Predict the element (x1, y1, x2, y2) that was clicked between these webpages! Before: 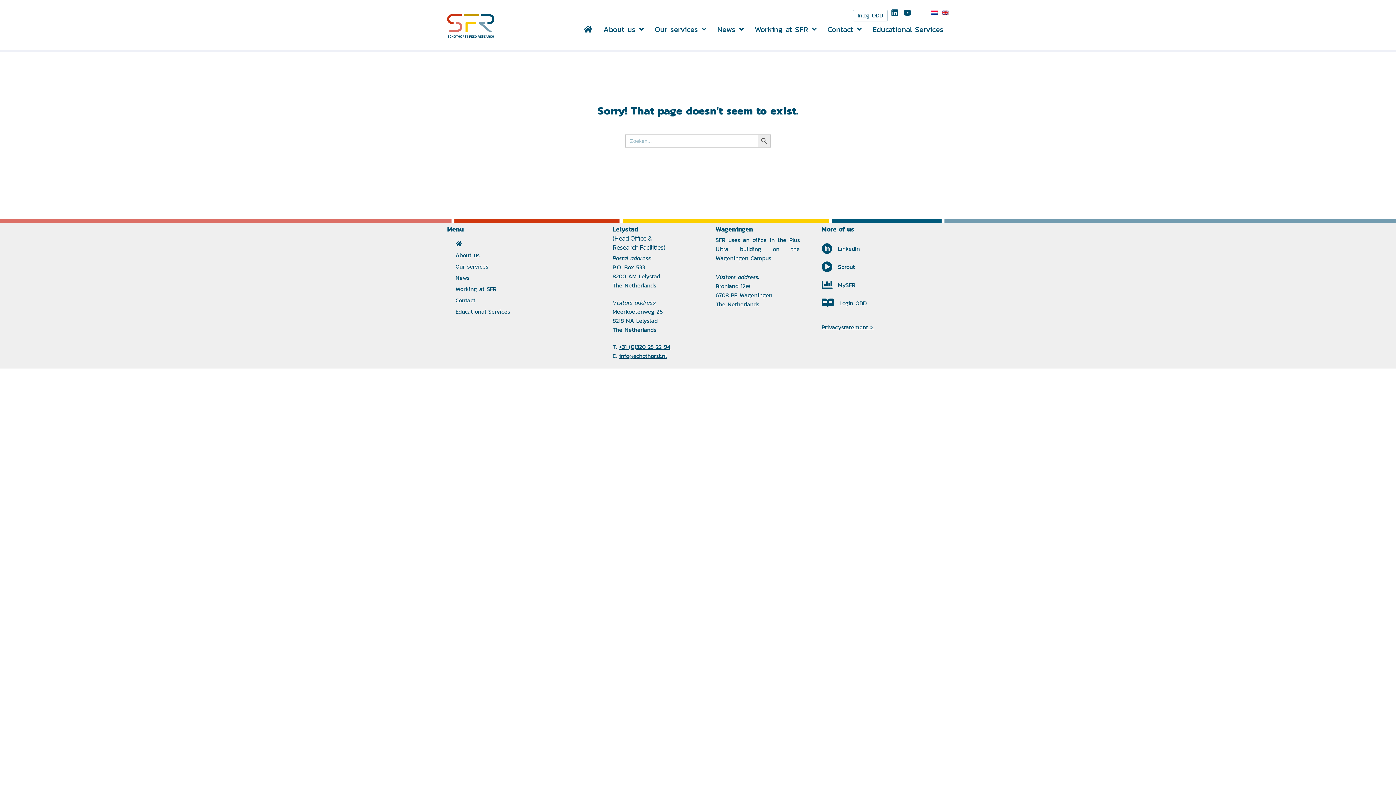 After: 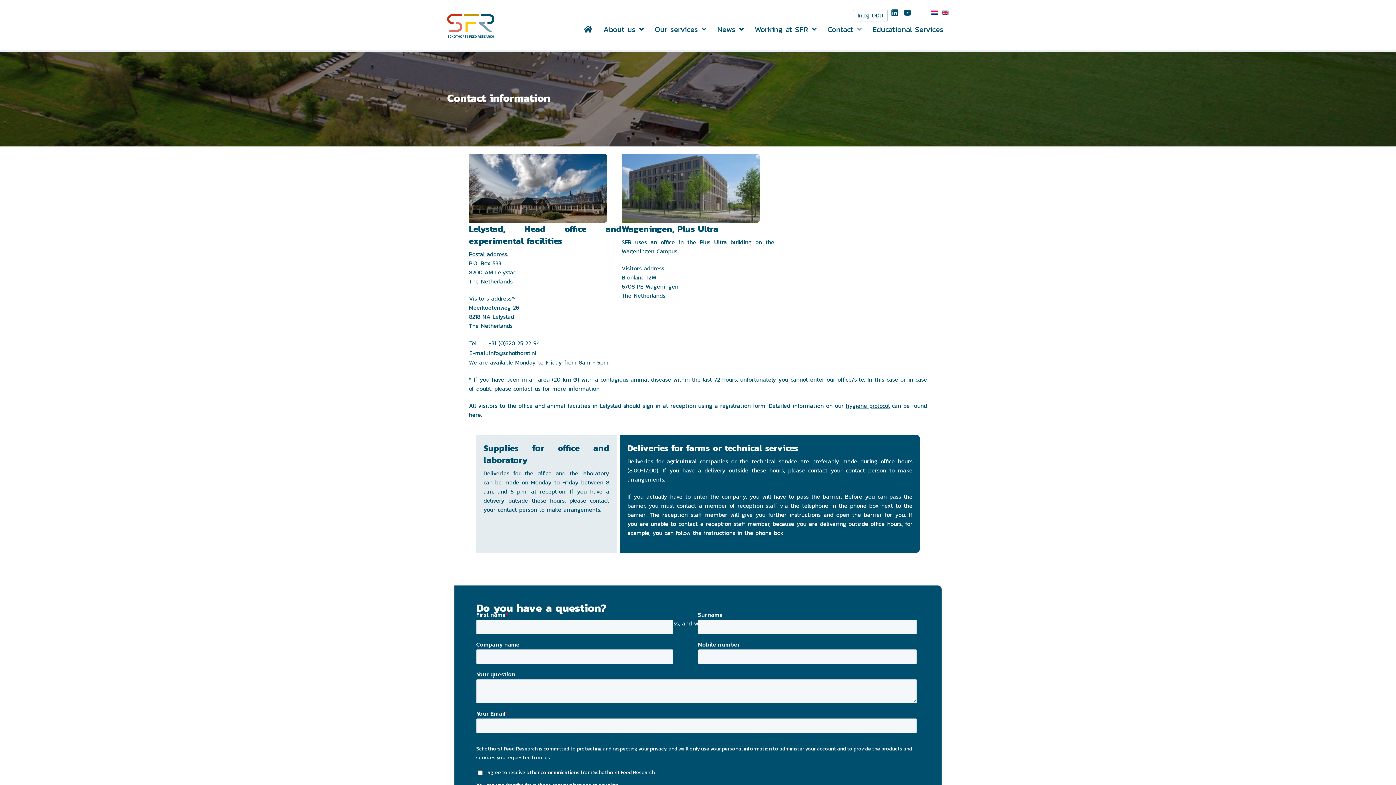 Action: label: Contact bbox: (452, 294, 606, 303)